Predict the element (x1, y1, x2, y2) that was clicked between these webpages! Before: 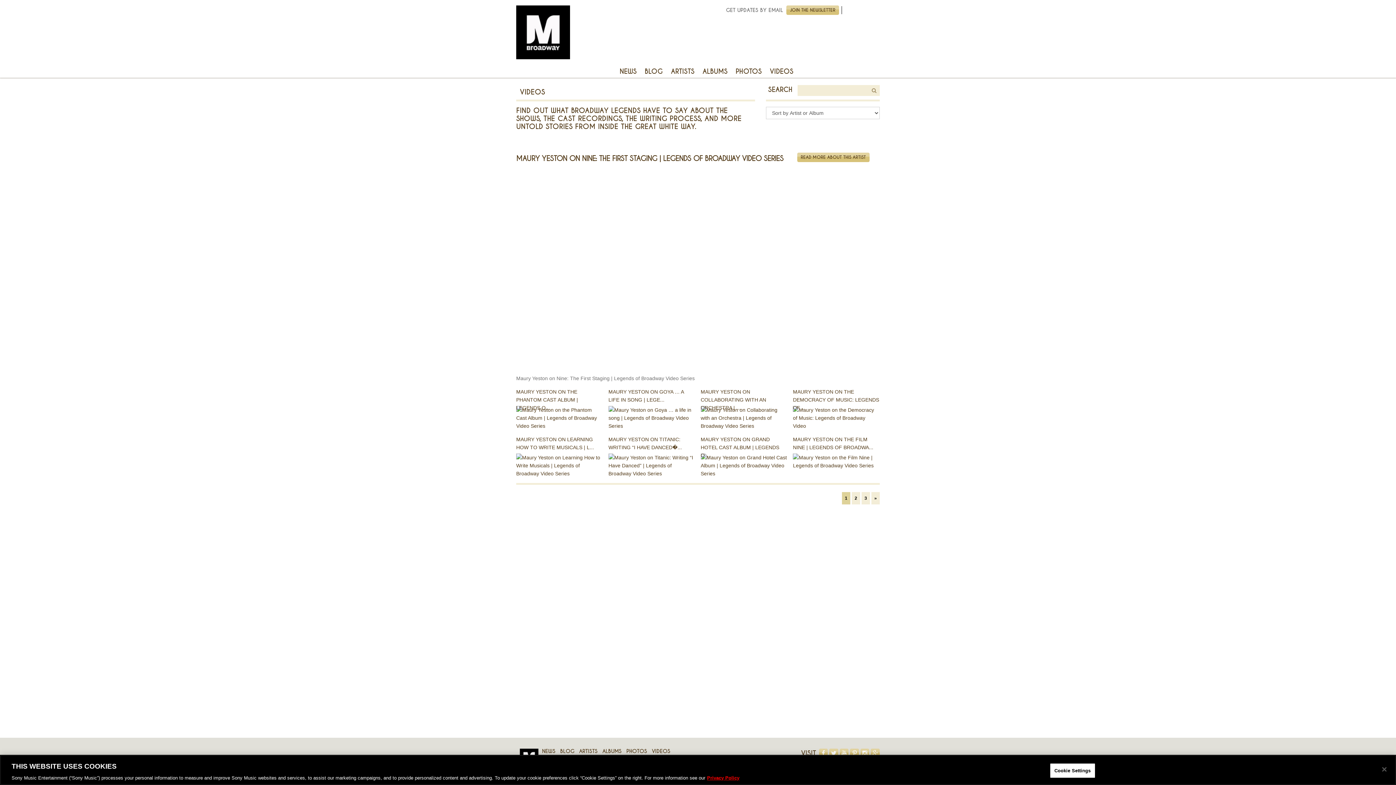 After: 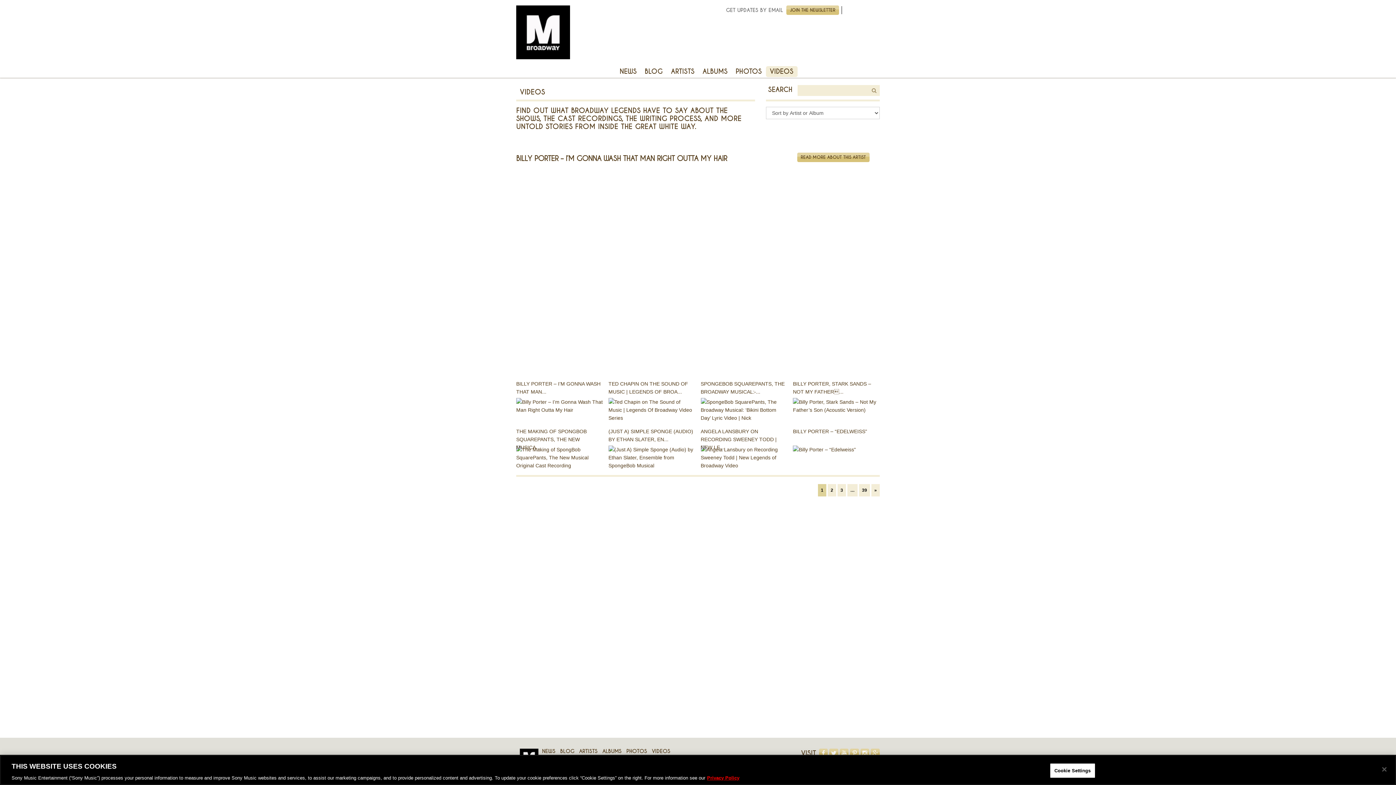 Action: label: VIDEOS bbox: (766, 66, 797, 77)